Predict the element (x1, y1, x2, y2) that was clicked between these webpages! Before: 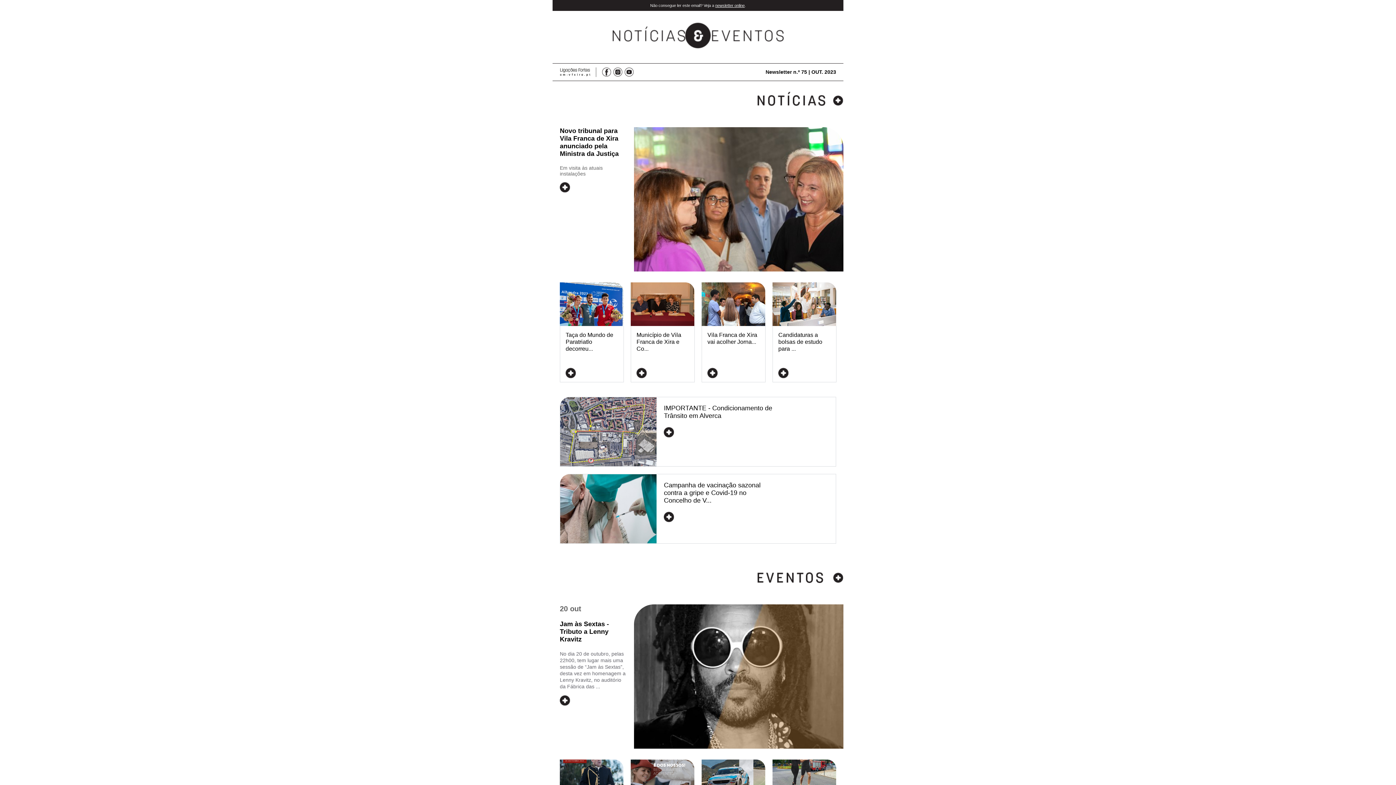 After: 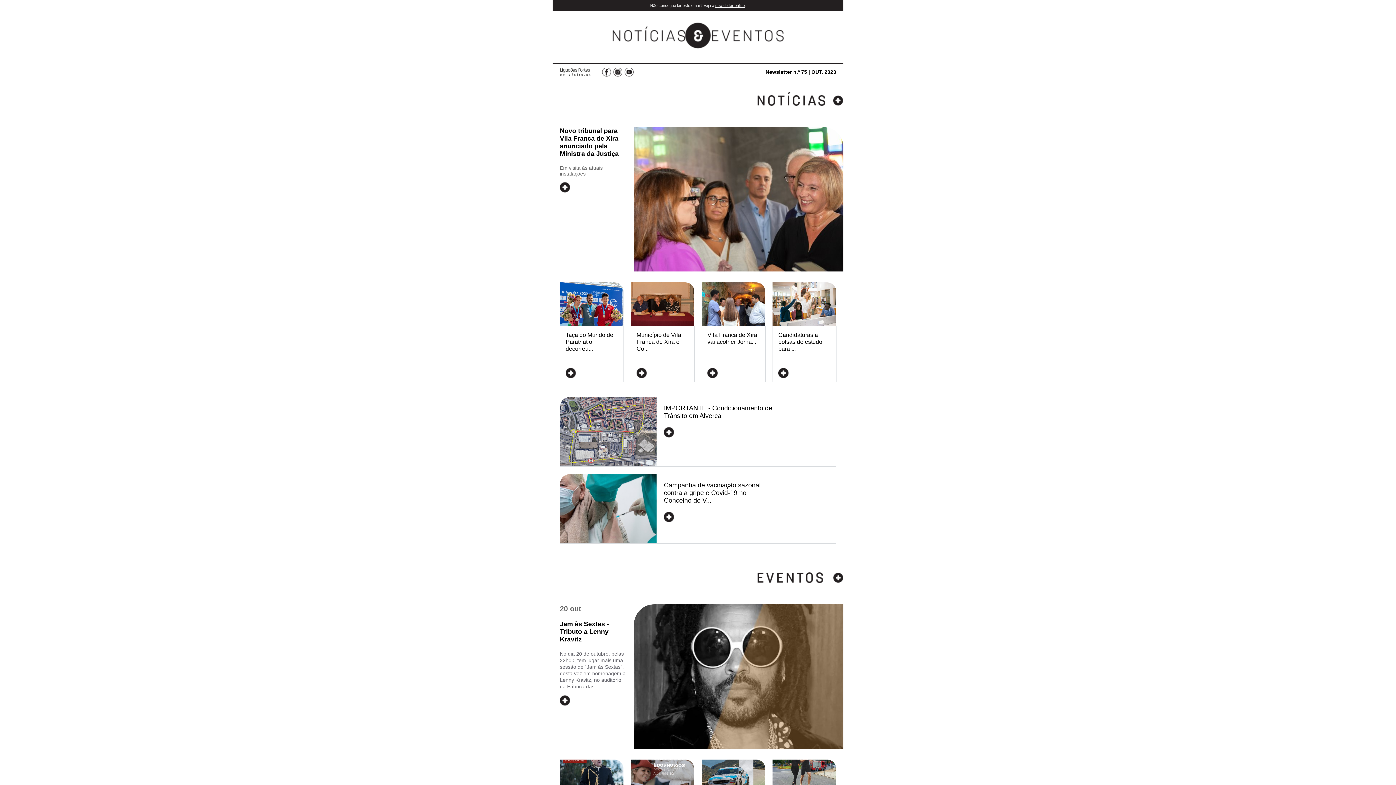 Action: bbox: (664, 481, 760, 504) label: Campanha de vacinação sazonal contra a gripe e Covid-19 no Concelho de V...